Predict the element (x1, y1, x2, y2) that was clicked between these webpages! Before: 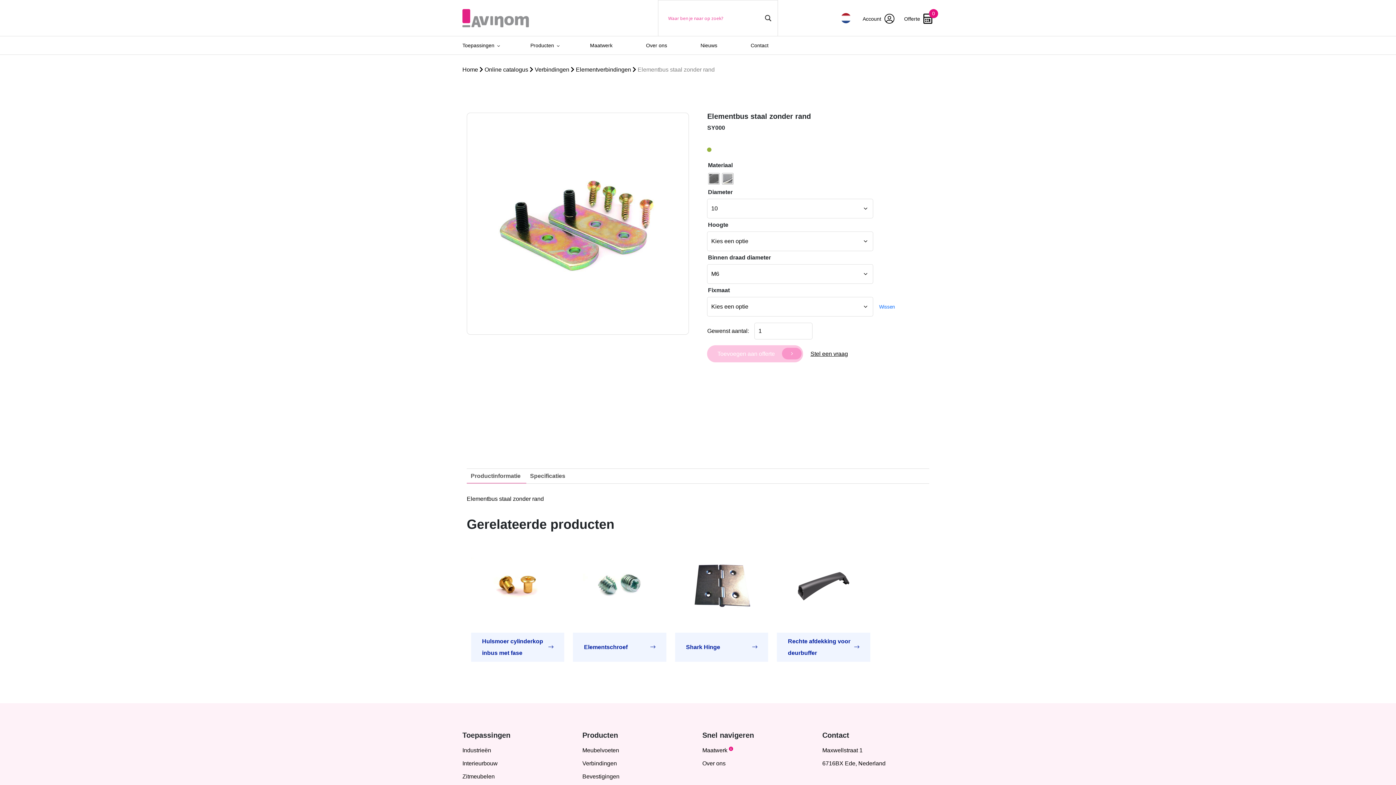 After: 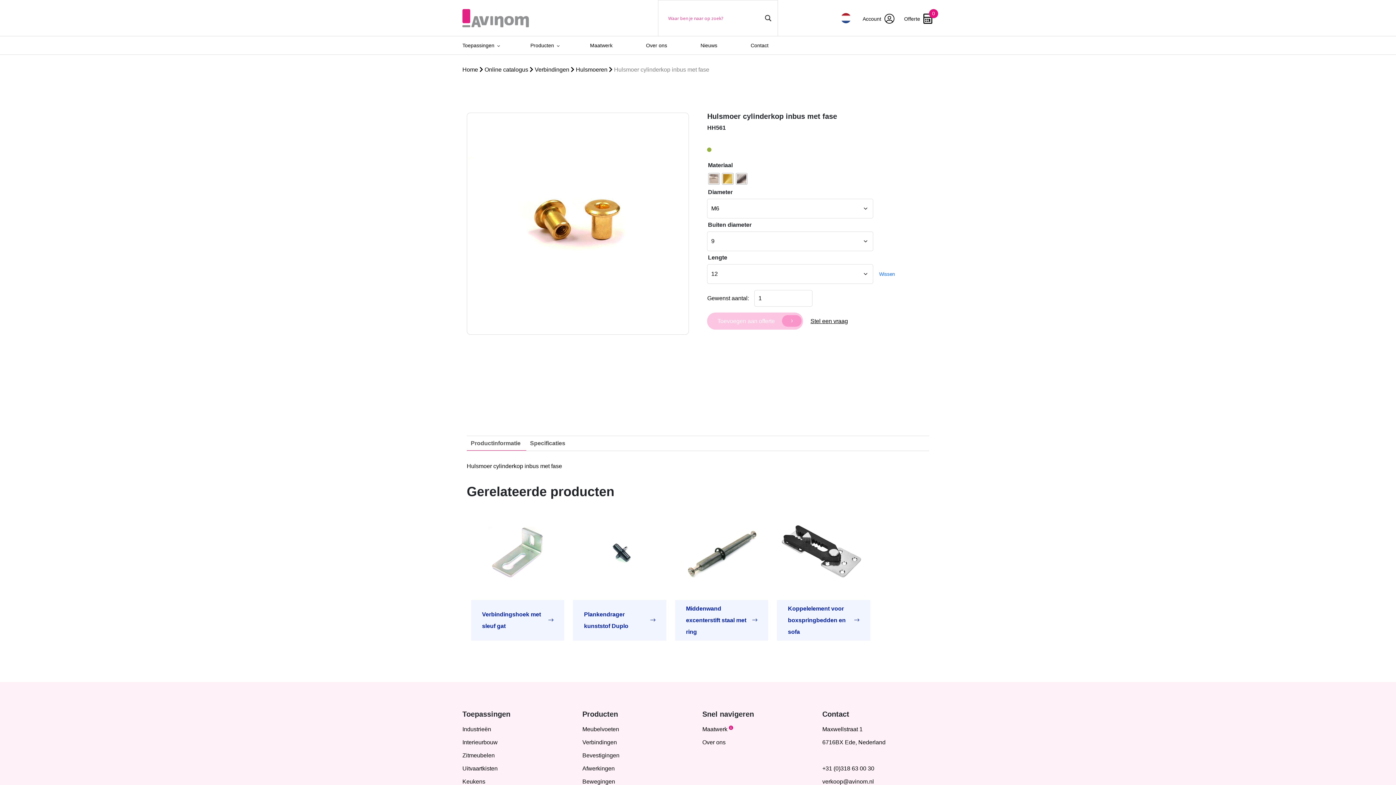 Action: bbox: (466, 539, 568, 662)